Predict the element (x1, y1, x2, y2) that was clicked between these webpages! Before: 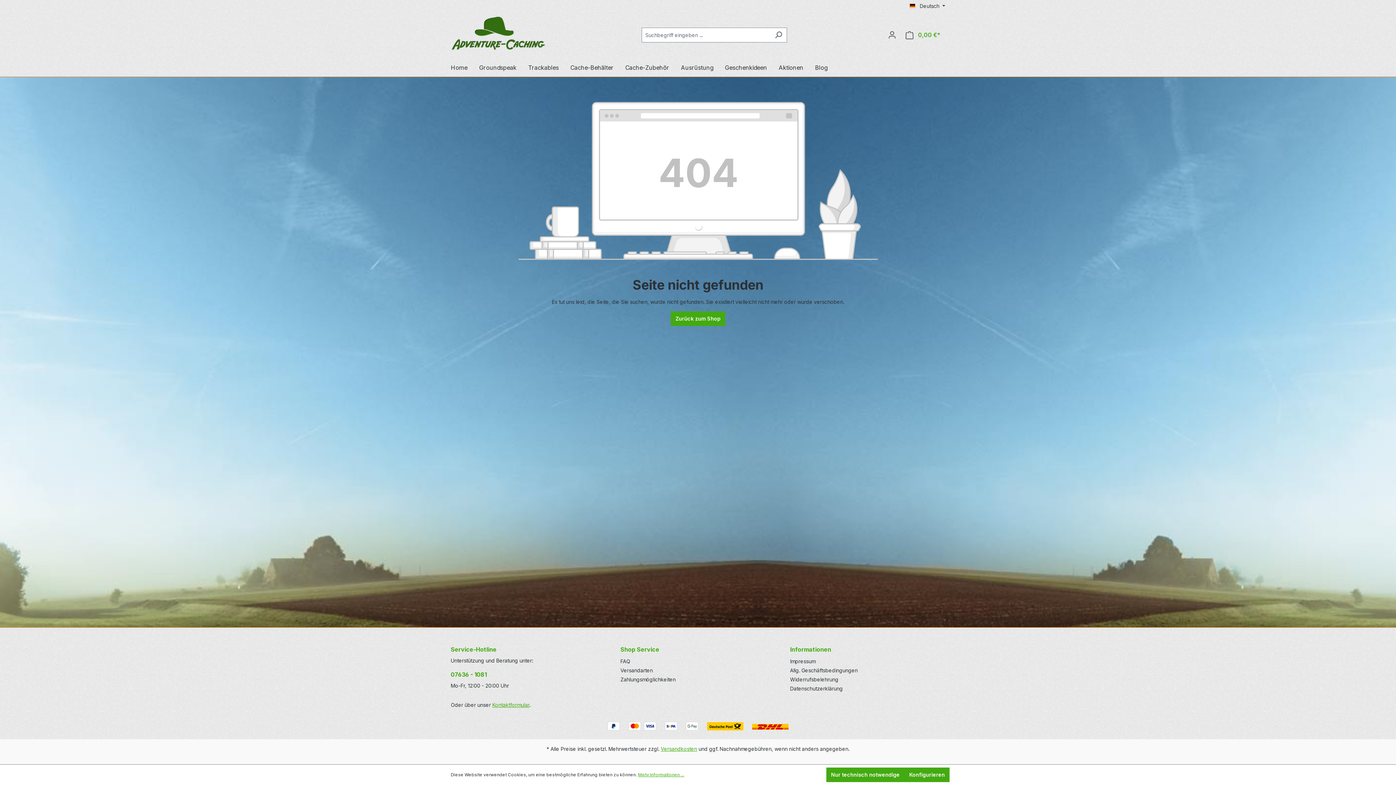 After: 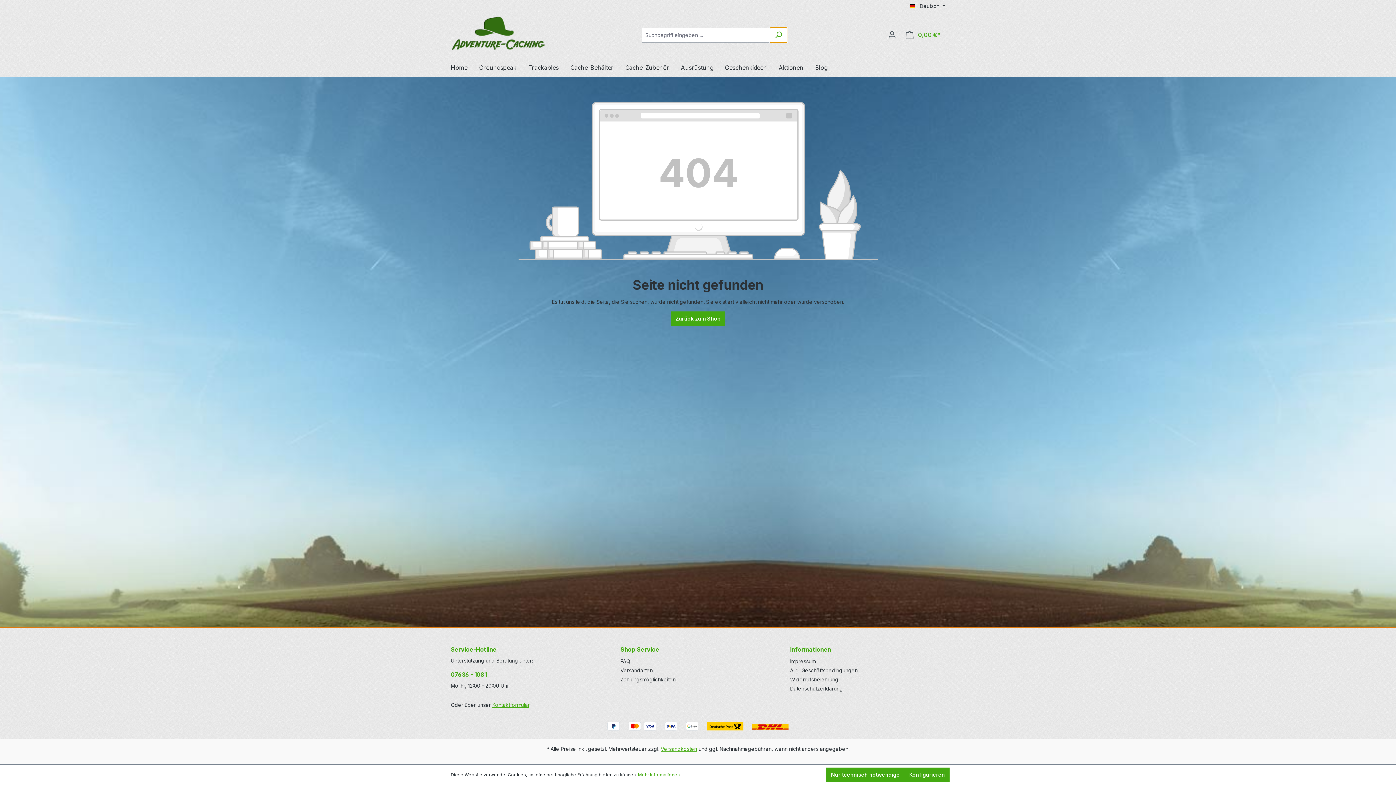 Action: label: Suchen bbox: (770, 27, 787, 42)